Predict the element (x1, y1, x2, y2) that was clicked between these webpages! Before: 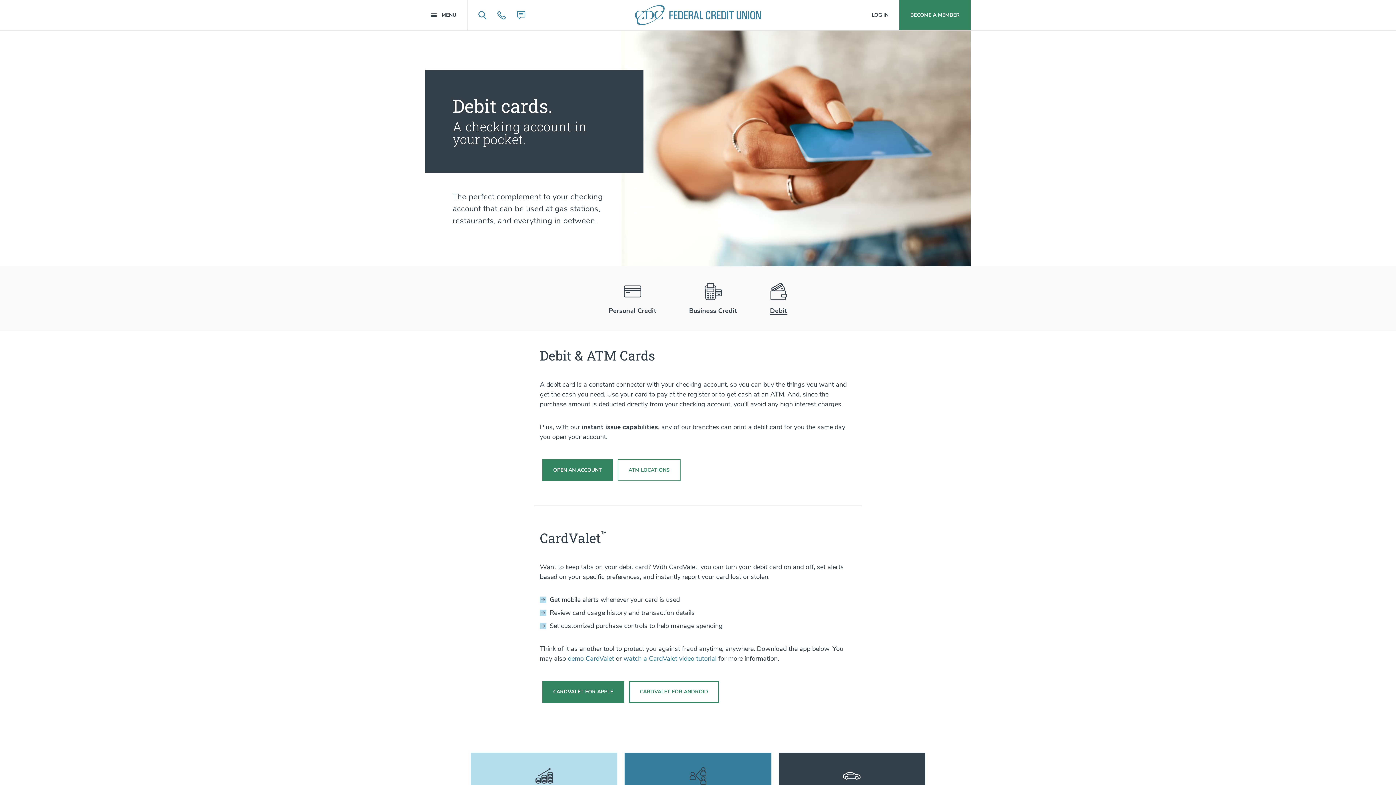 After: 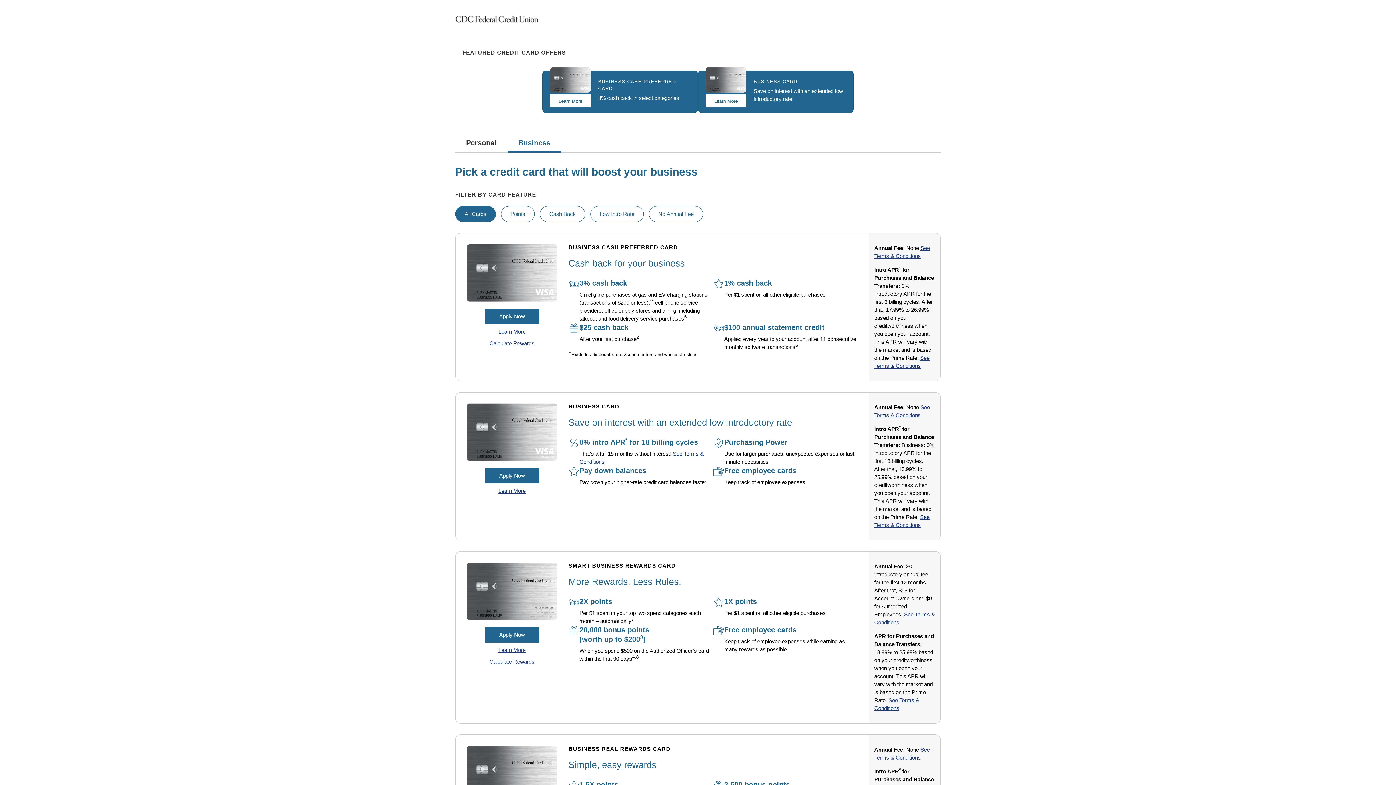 Action: bbox: (672, 266, 753, 331) label: Business Credit